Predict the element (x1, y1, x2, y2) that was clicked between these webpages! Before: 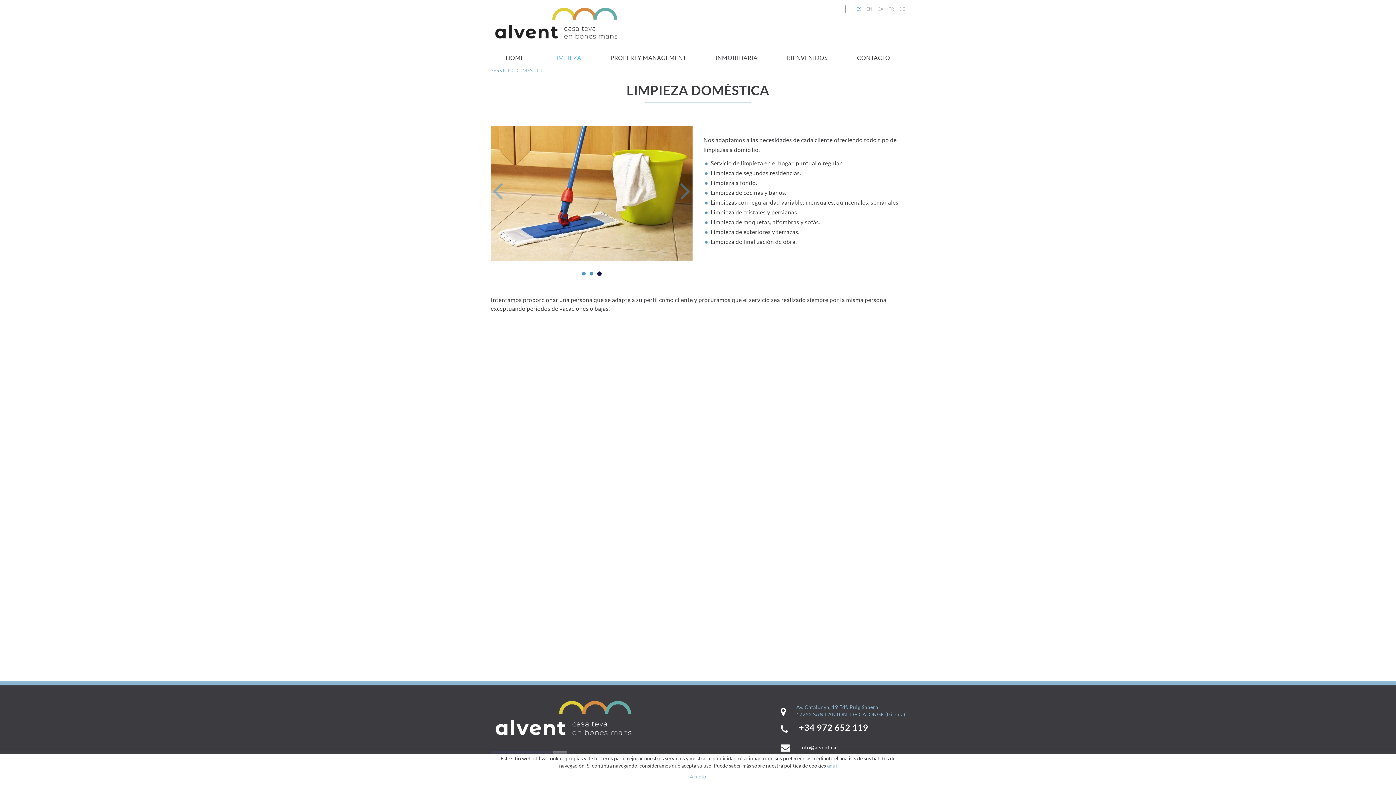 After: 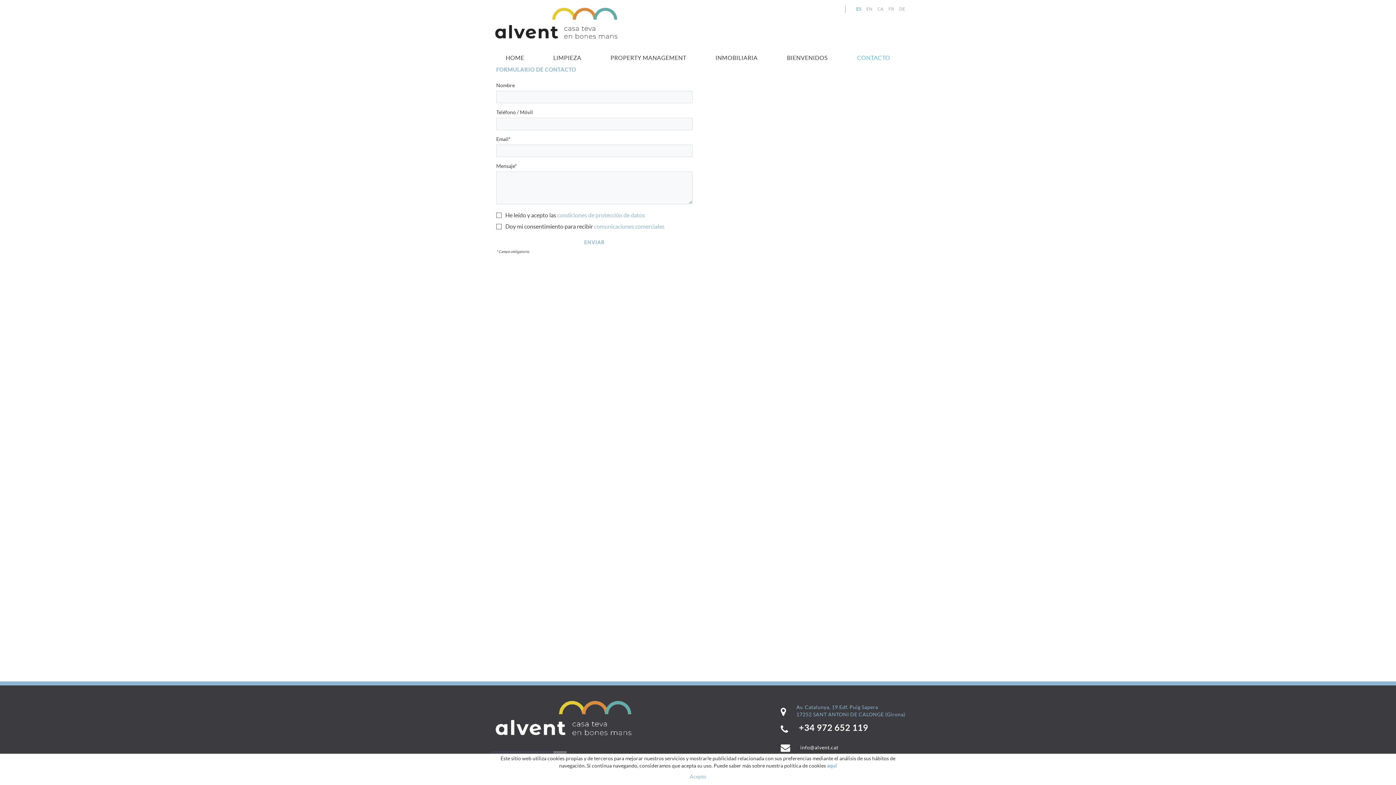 Action: label: CONTACTO bbox: (842, 48, 905, 66)